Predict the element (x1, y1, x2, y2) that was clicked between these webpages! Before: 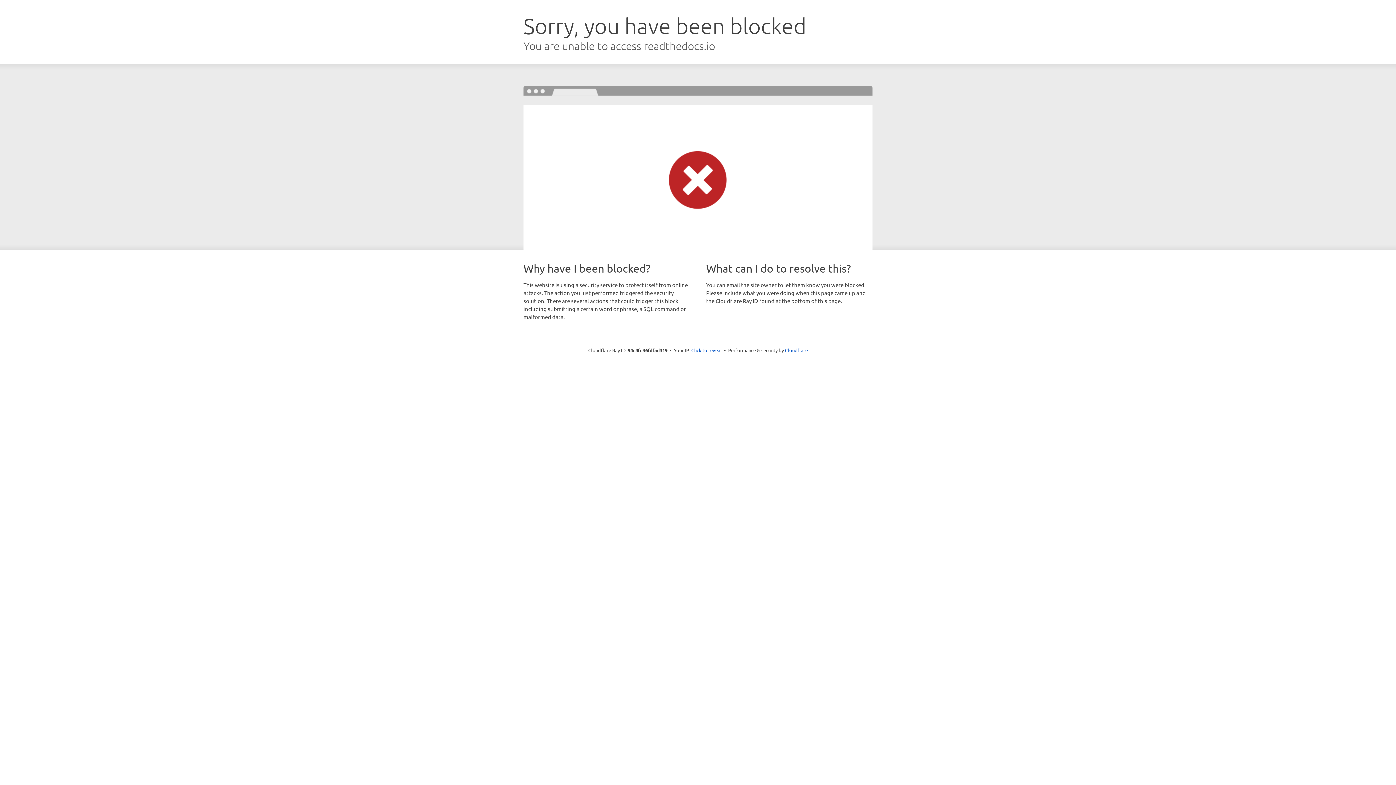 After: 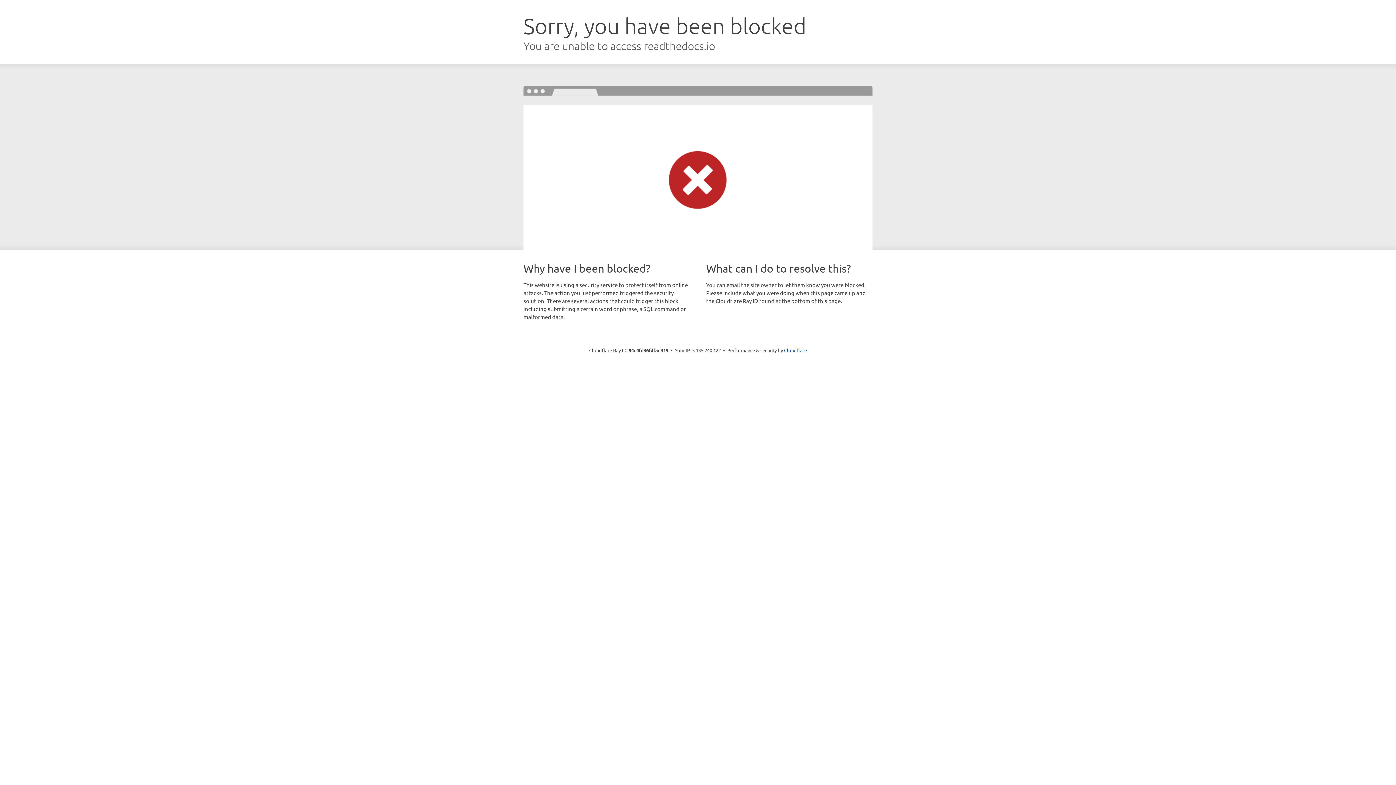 Action: bbox: (691, 346, 722, 353) label: Click to reveal